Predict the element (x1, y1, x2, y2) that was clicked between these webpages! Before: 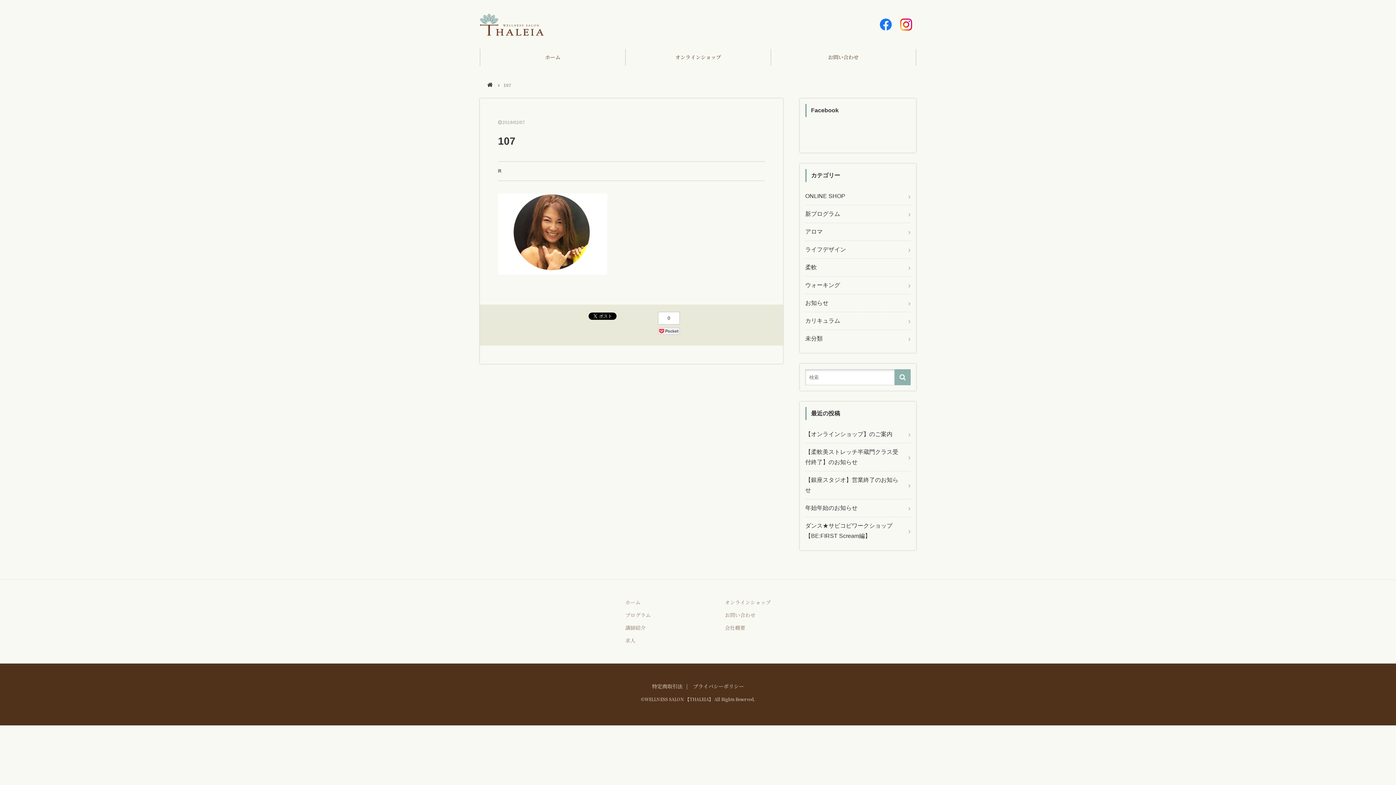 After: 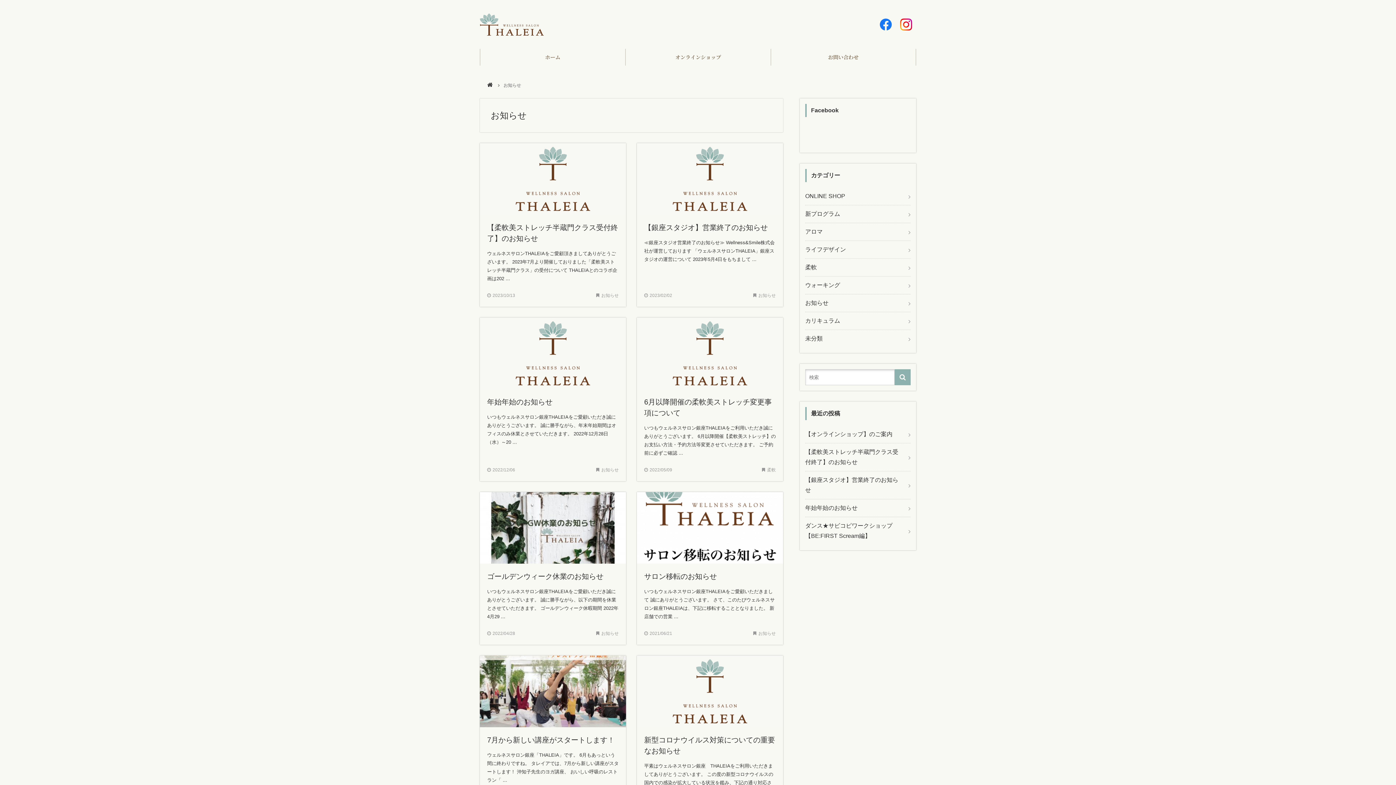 Action: bbox: (805, 294, 910, 312) label: お知らせ